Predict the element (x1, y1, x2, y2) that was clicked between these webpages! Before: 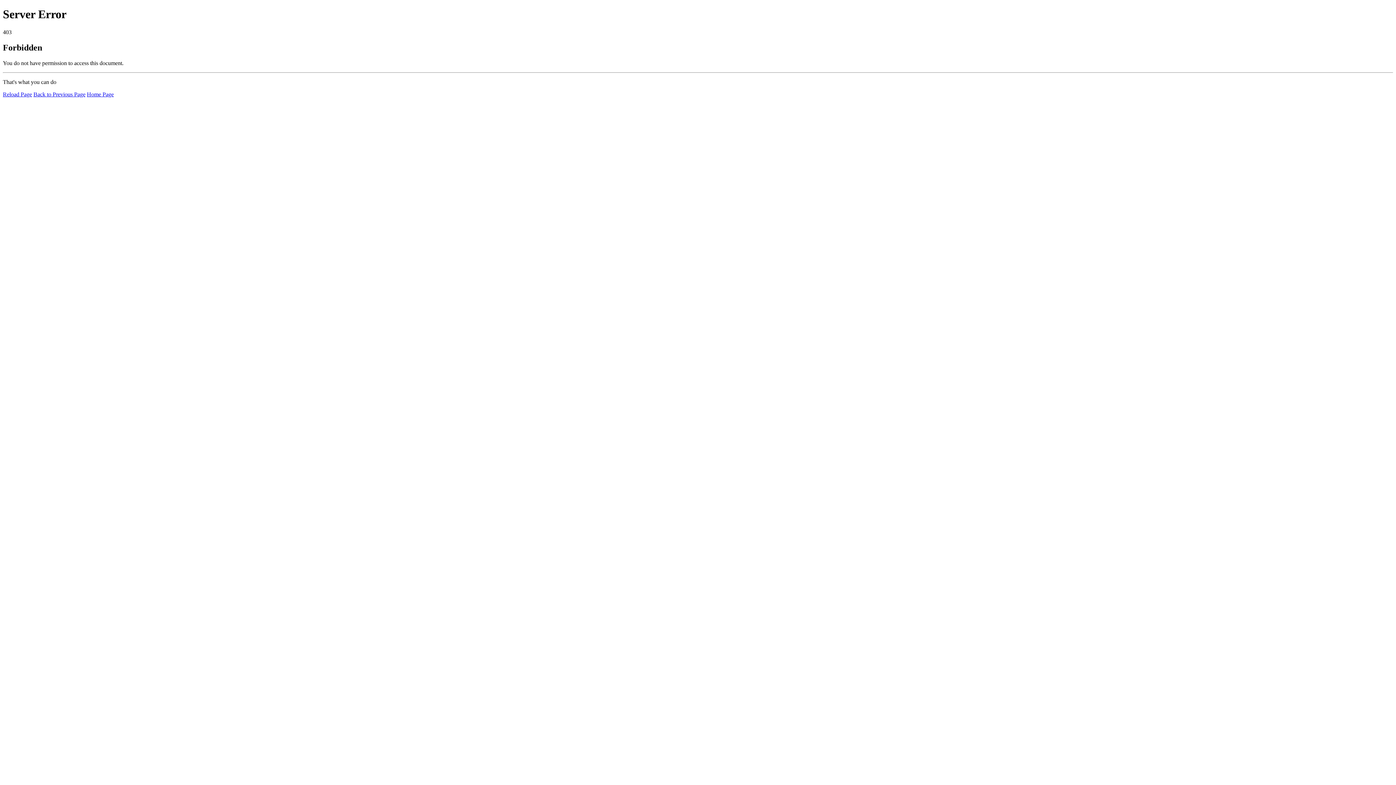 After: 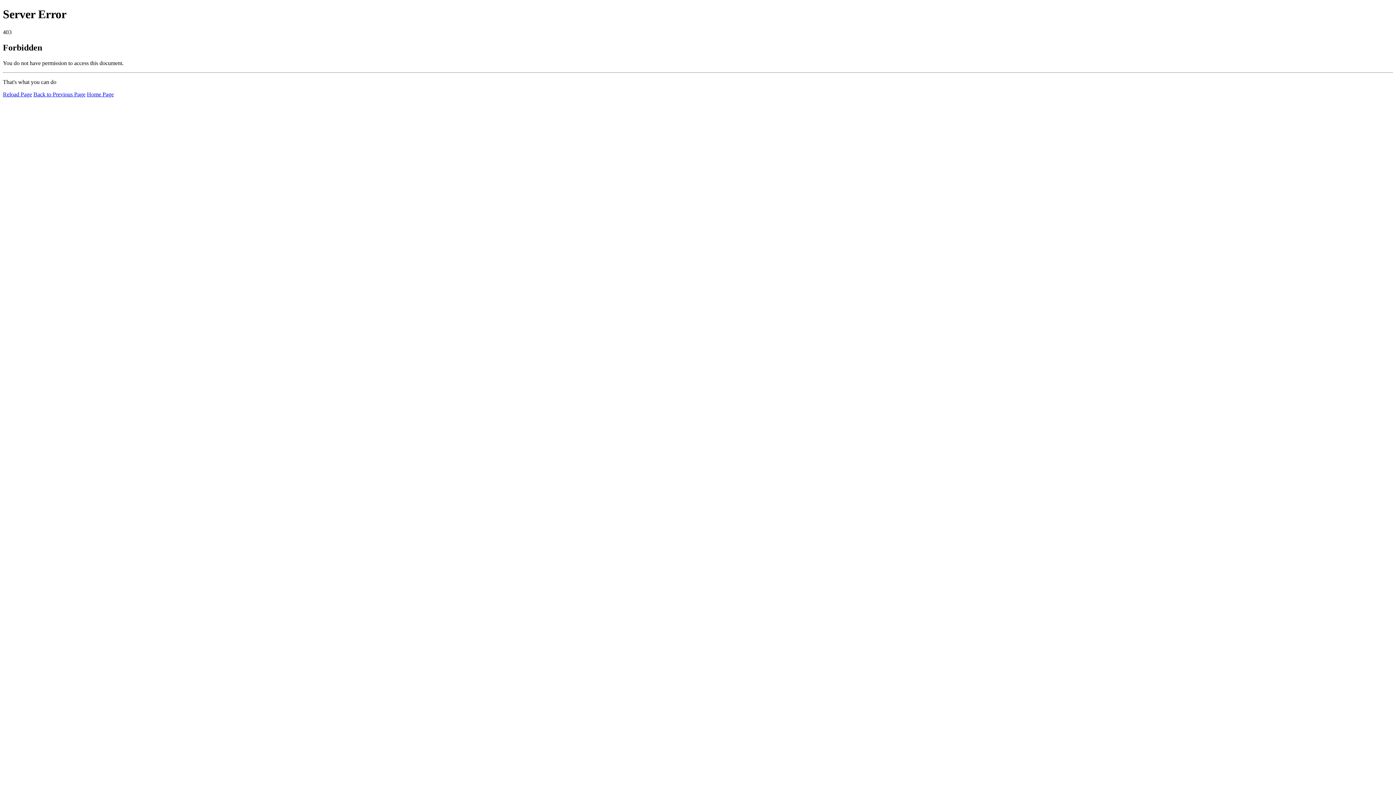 Action: bbox: (2, 91, 32, 97) label: Reload Page